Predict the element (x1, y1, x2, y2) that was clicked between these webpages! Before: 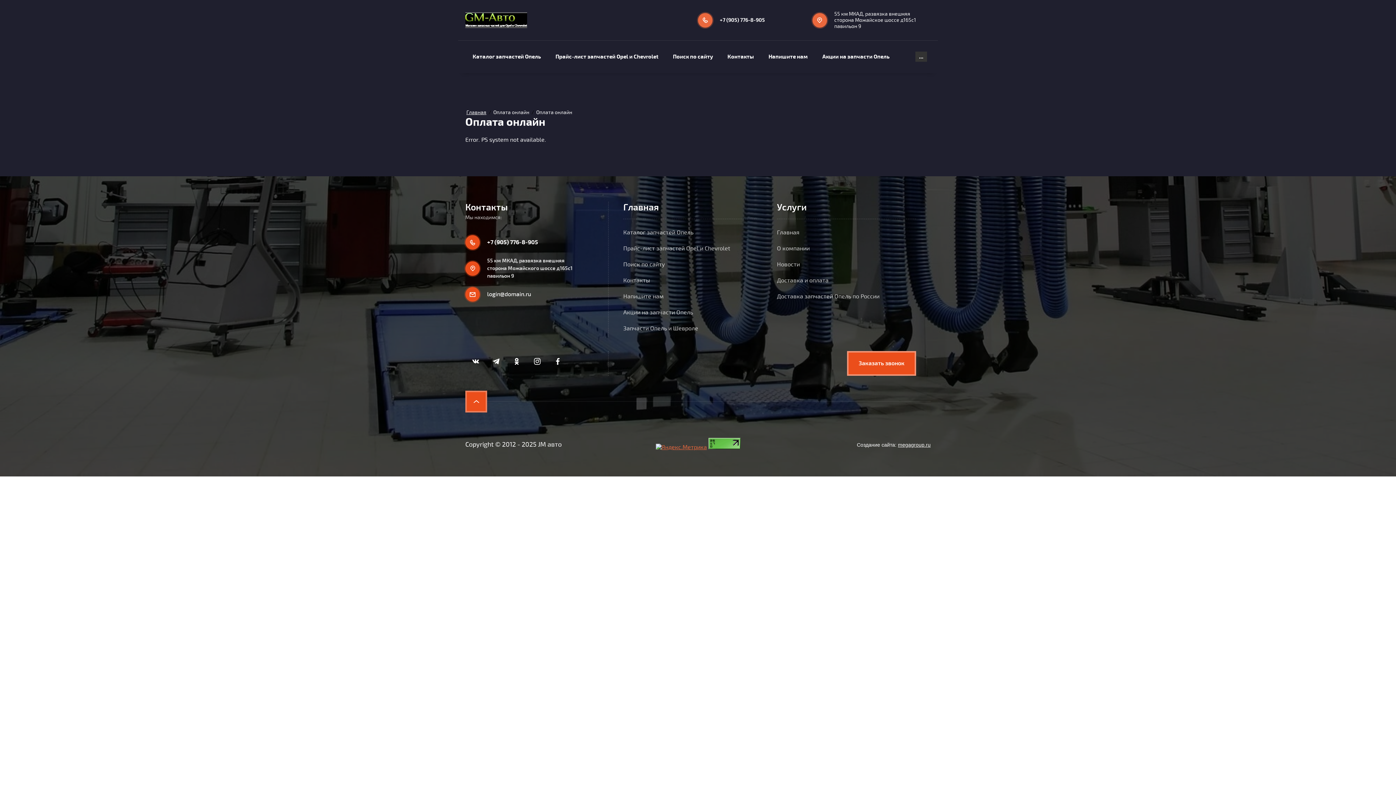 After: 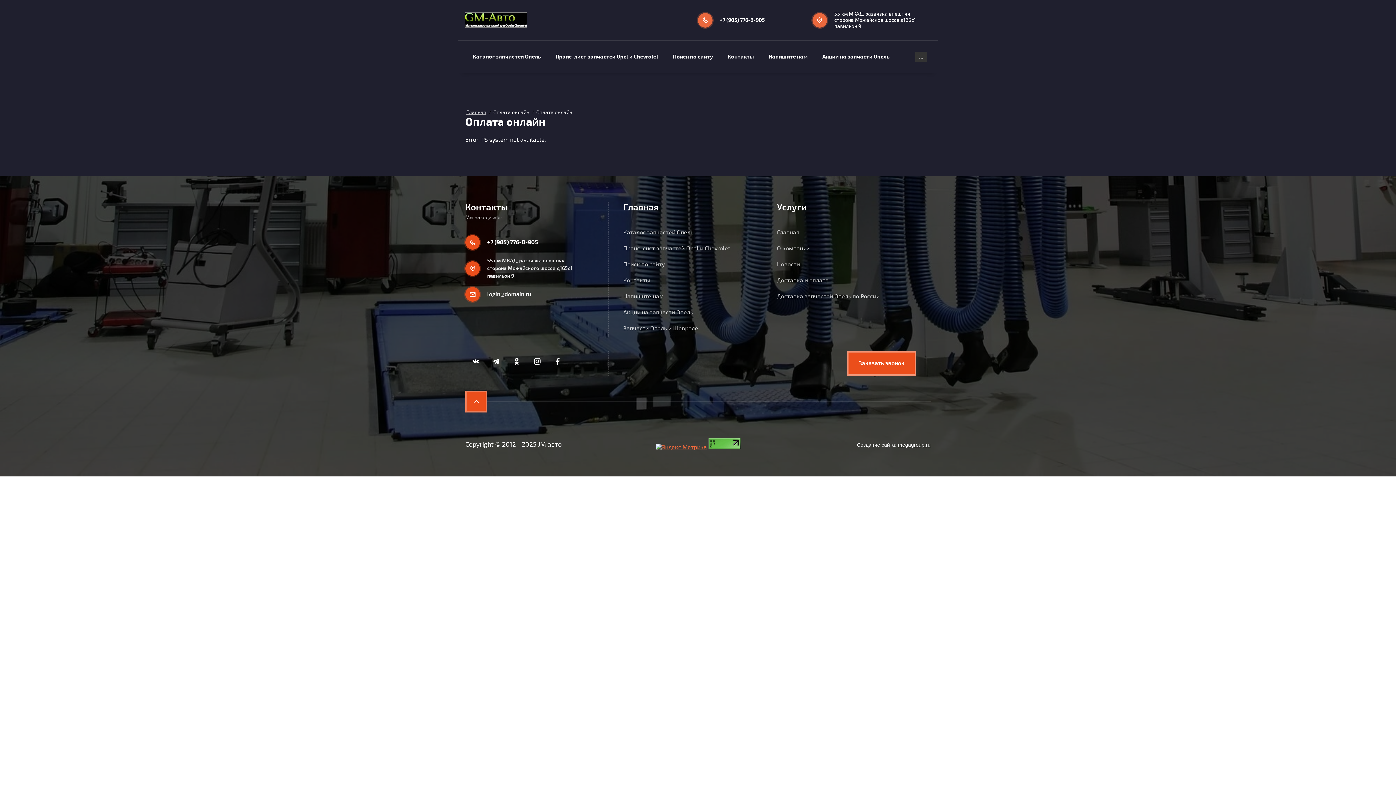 Action: bbox: (487, 238, 538, 246) label: +7 (905) 776-8-905